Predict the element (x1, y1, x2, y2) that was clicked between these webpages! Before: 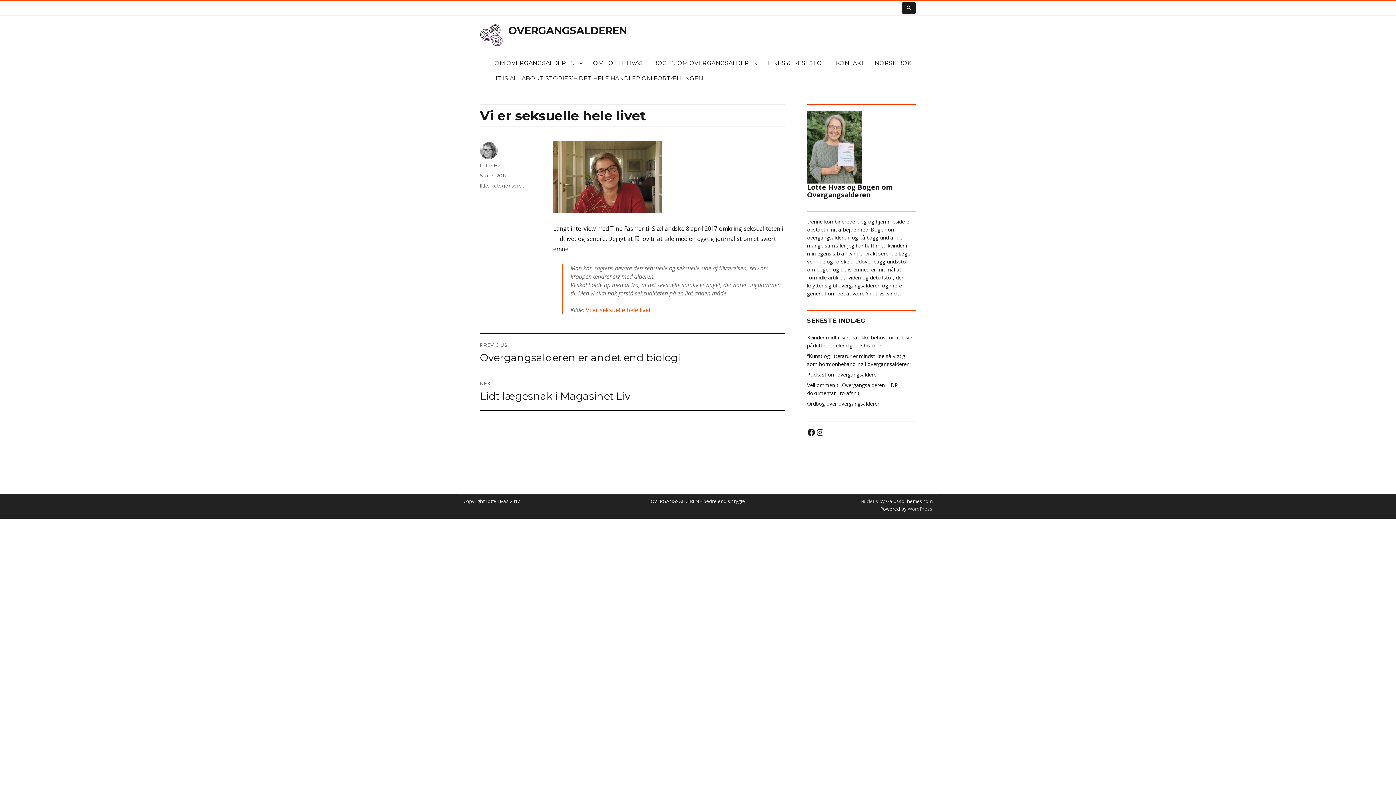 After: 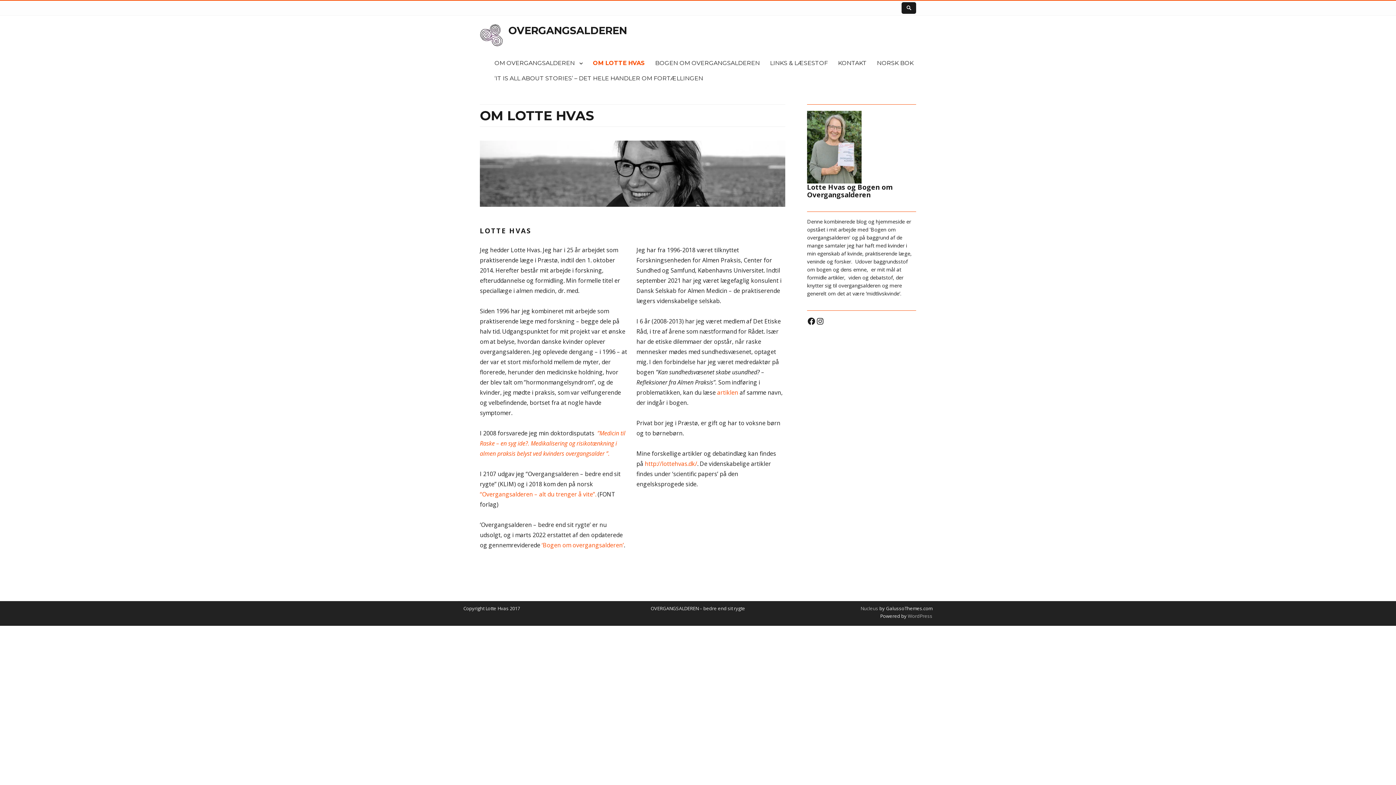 Action: bbox: (588, 55, 648, 70) label: OM LOTTE HVAS